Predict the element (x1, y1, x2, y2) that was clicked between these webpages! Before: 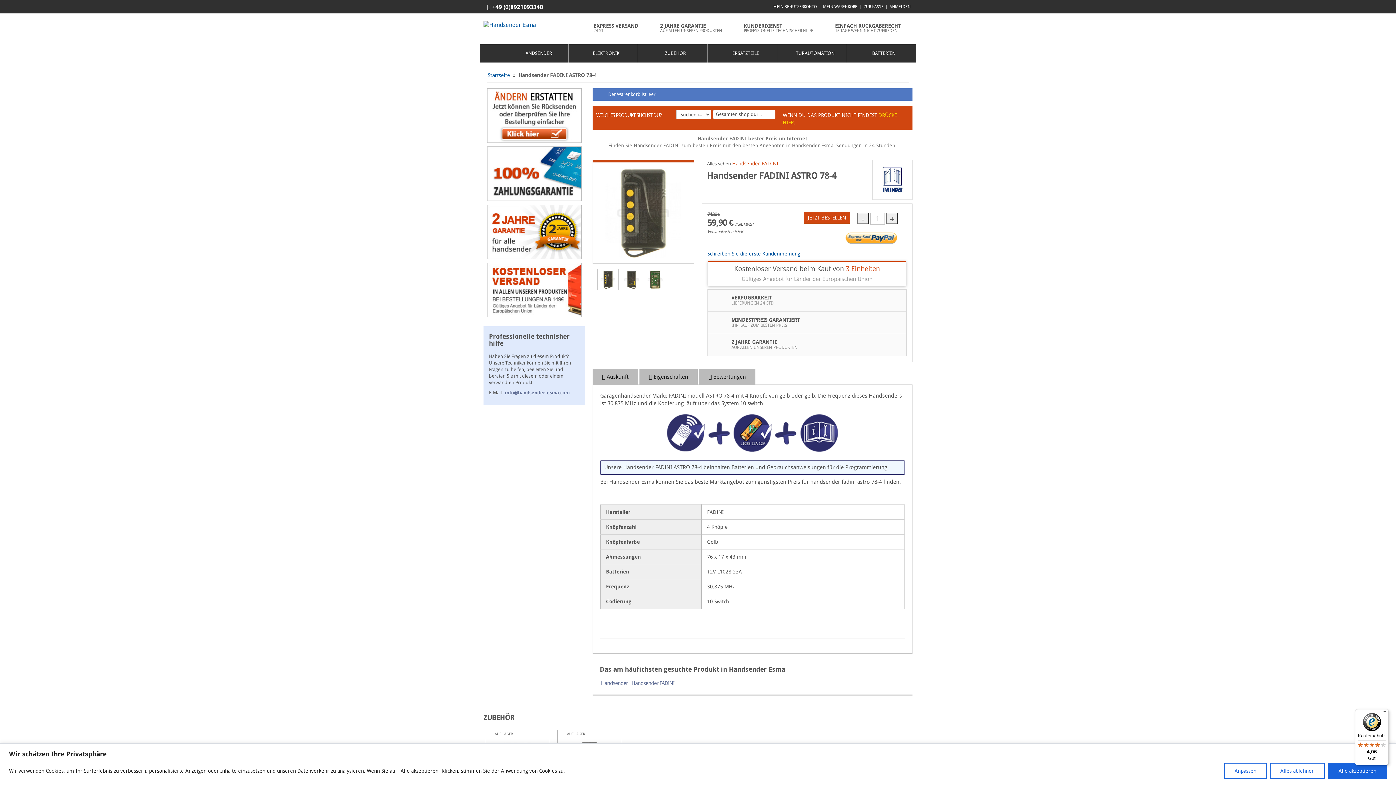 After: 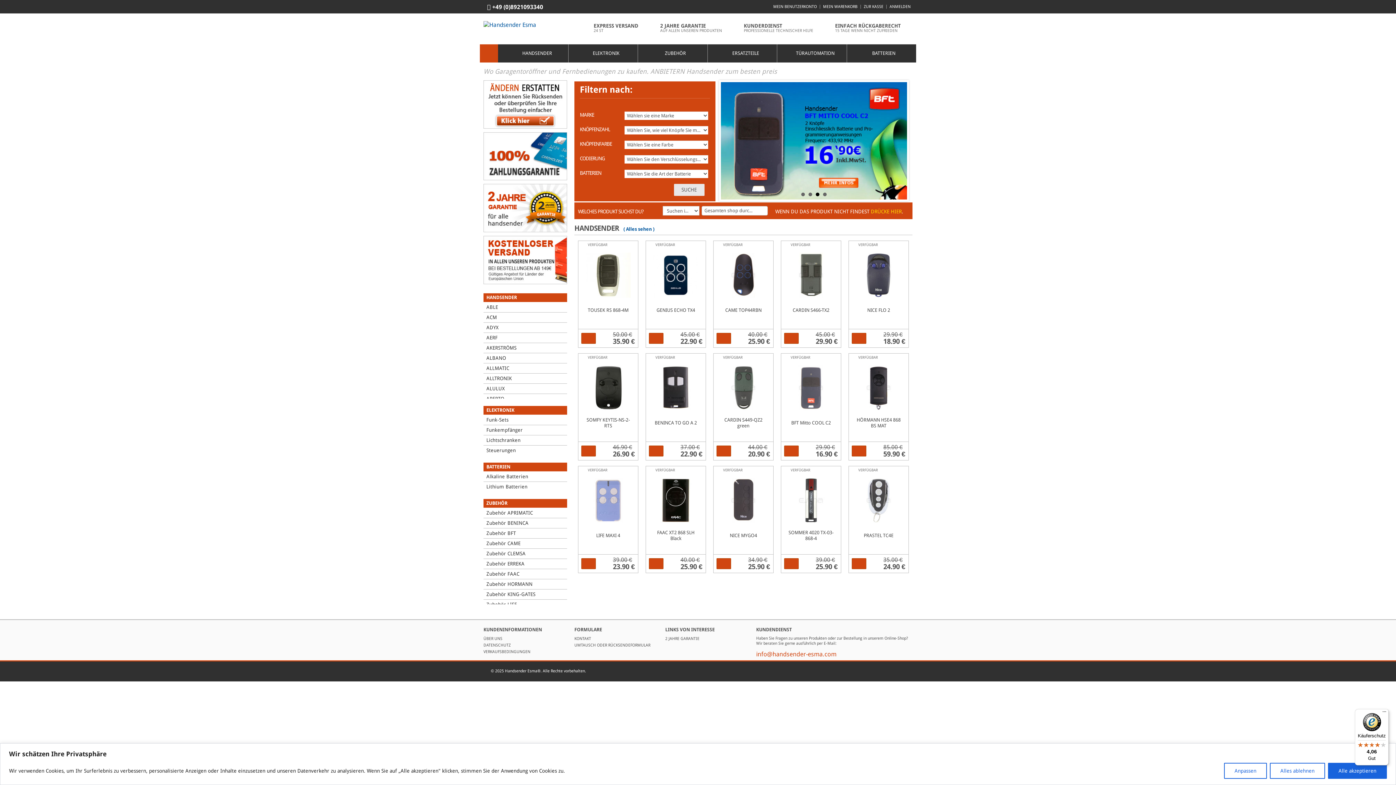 Action: bbox: (488, 72, 510, 78) label: Startseite